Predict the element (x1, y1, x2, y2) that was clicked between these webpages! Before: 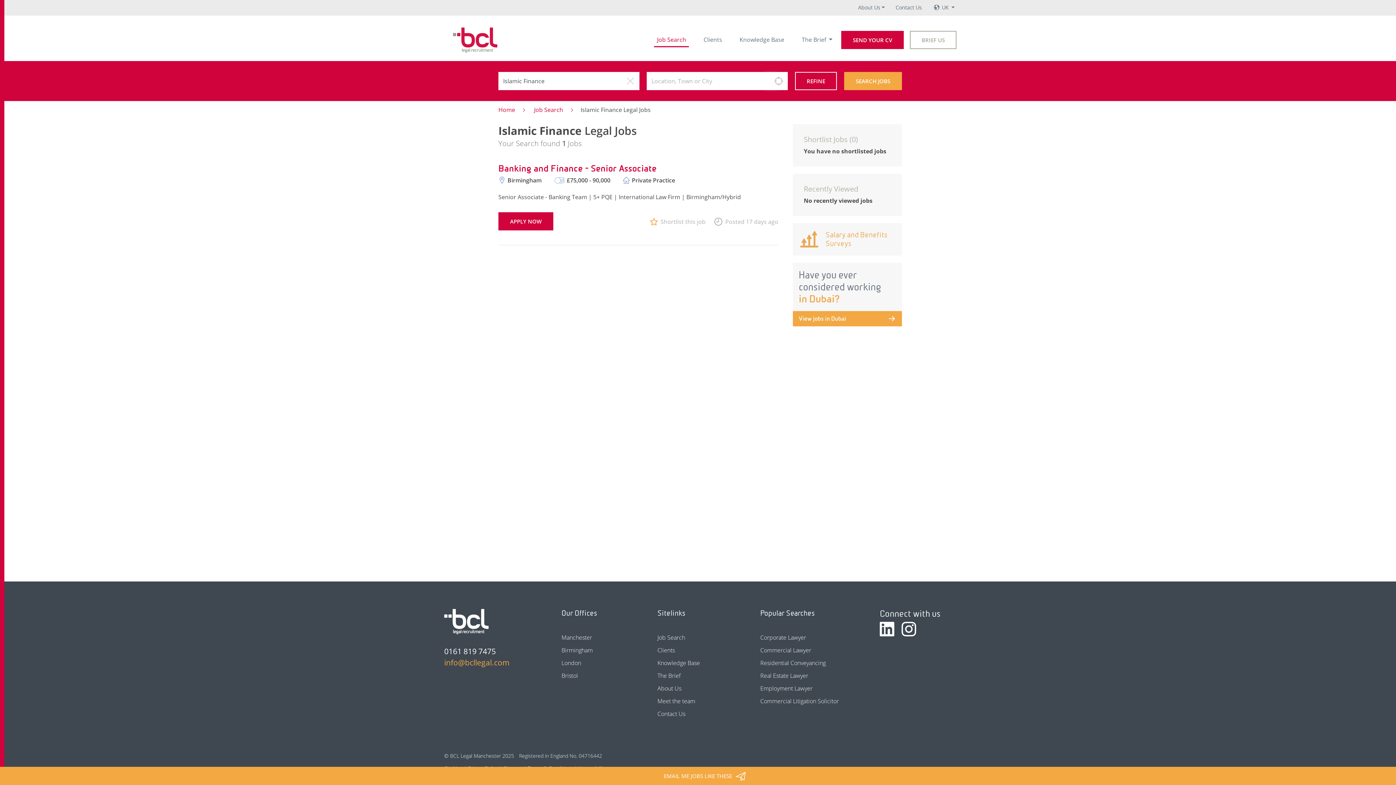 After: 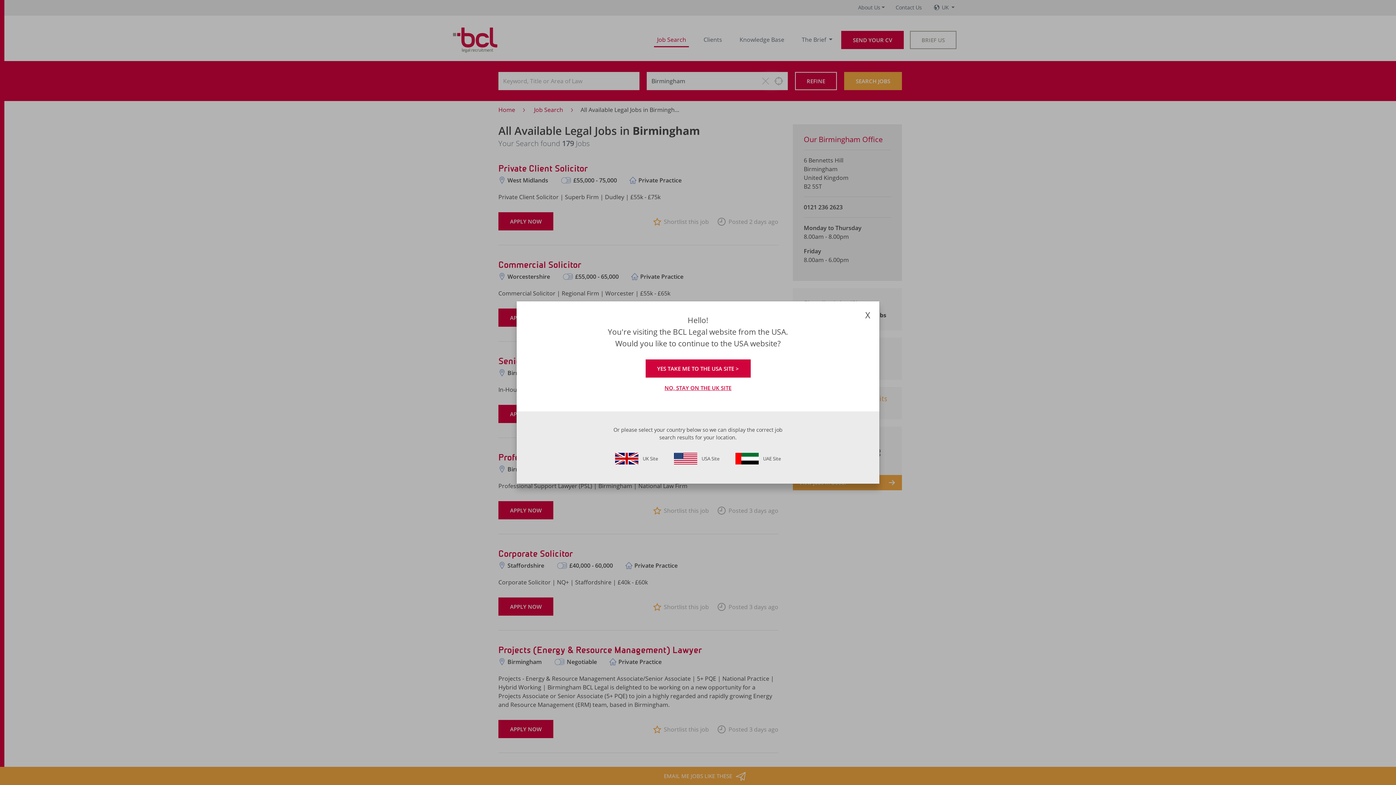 Action: bbox: (561, 646, 592, 654) label: Birmingham